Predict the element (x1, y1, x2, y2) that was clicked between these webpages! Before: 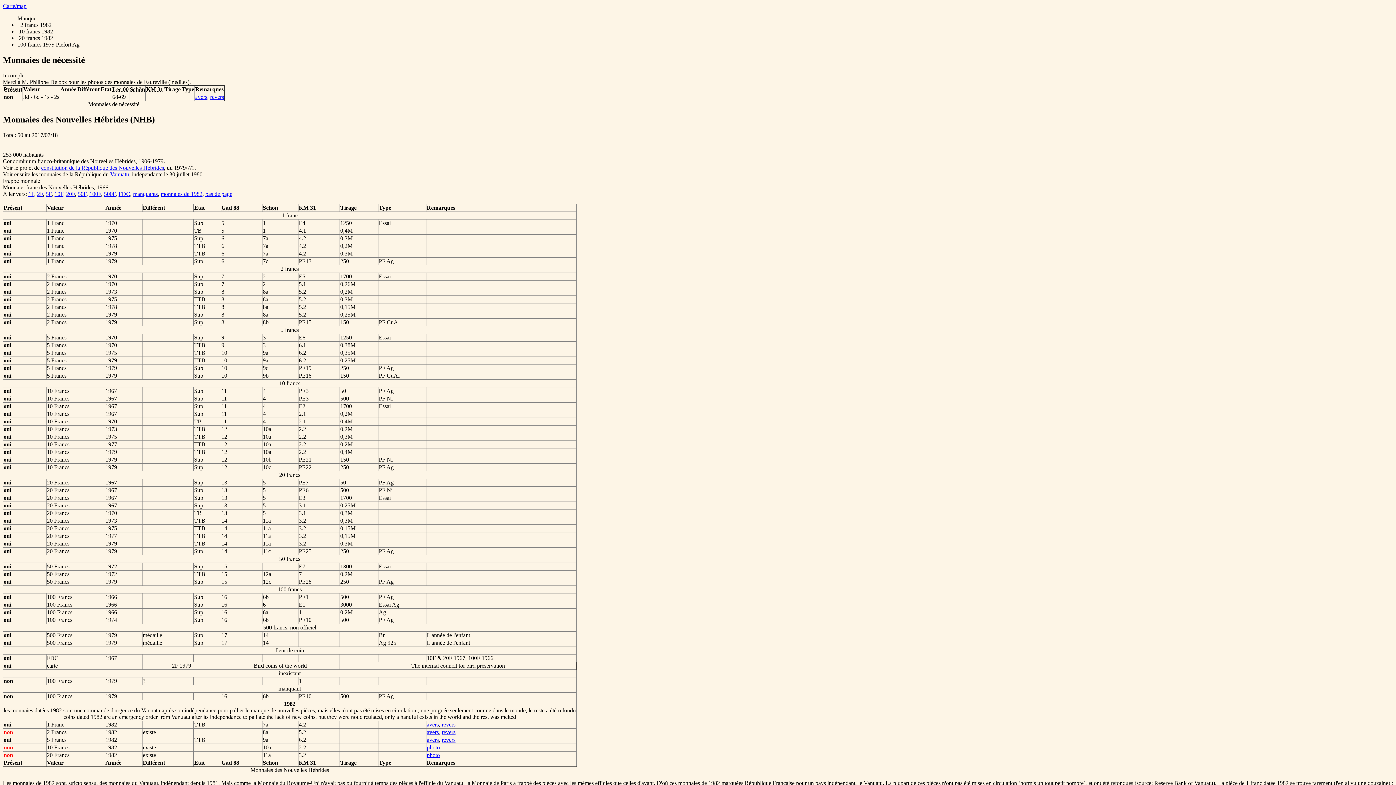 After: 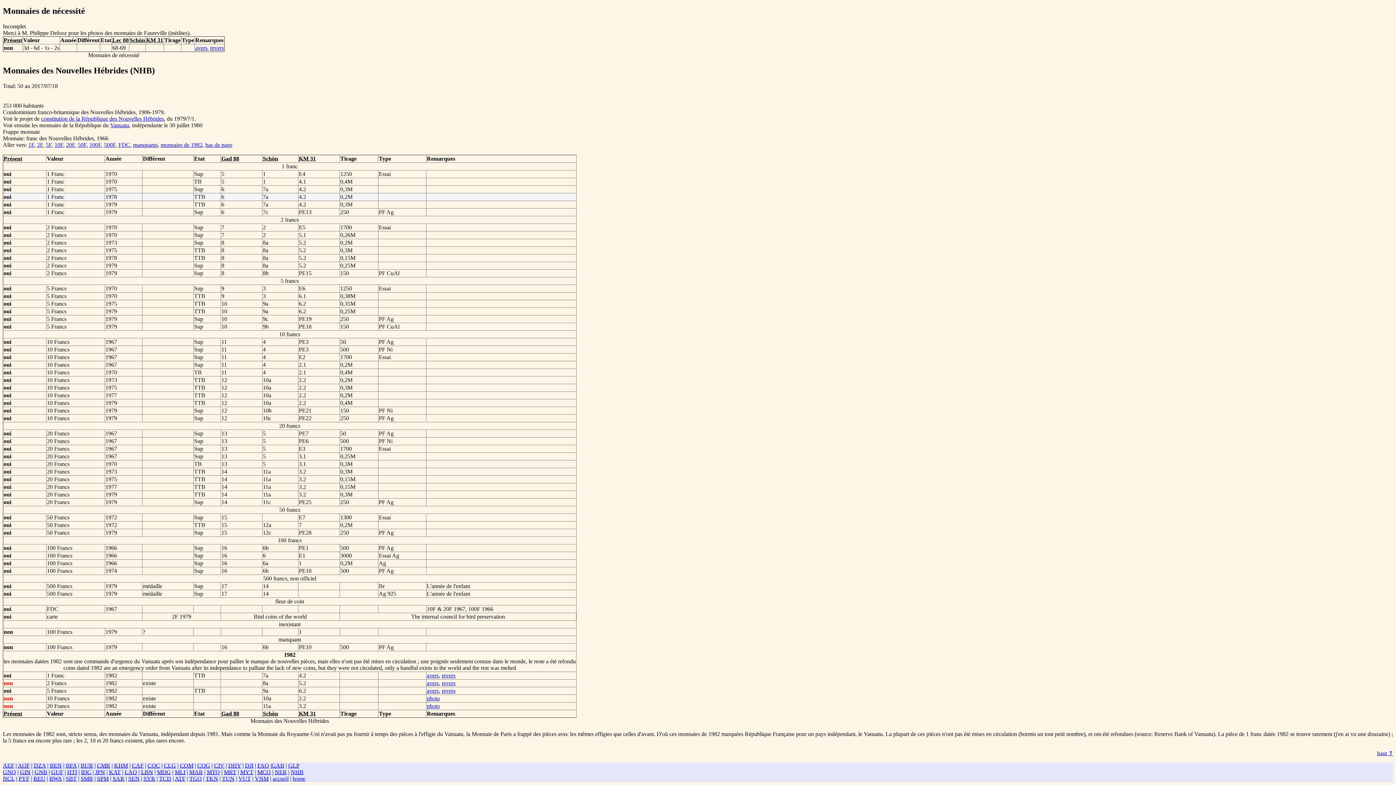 Action: bbox: (77, 190, 86, 196) label: 50F